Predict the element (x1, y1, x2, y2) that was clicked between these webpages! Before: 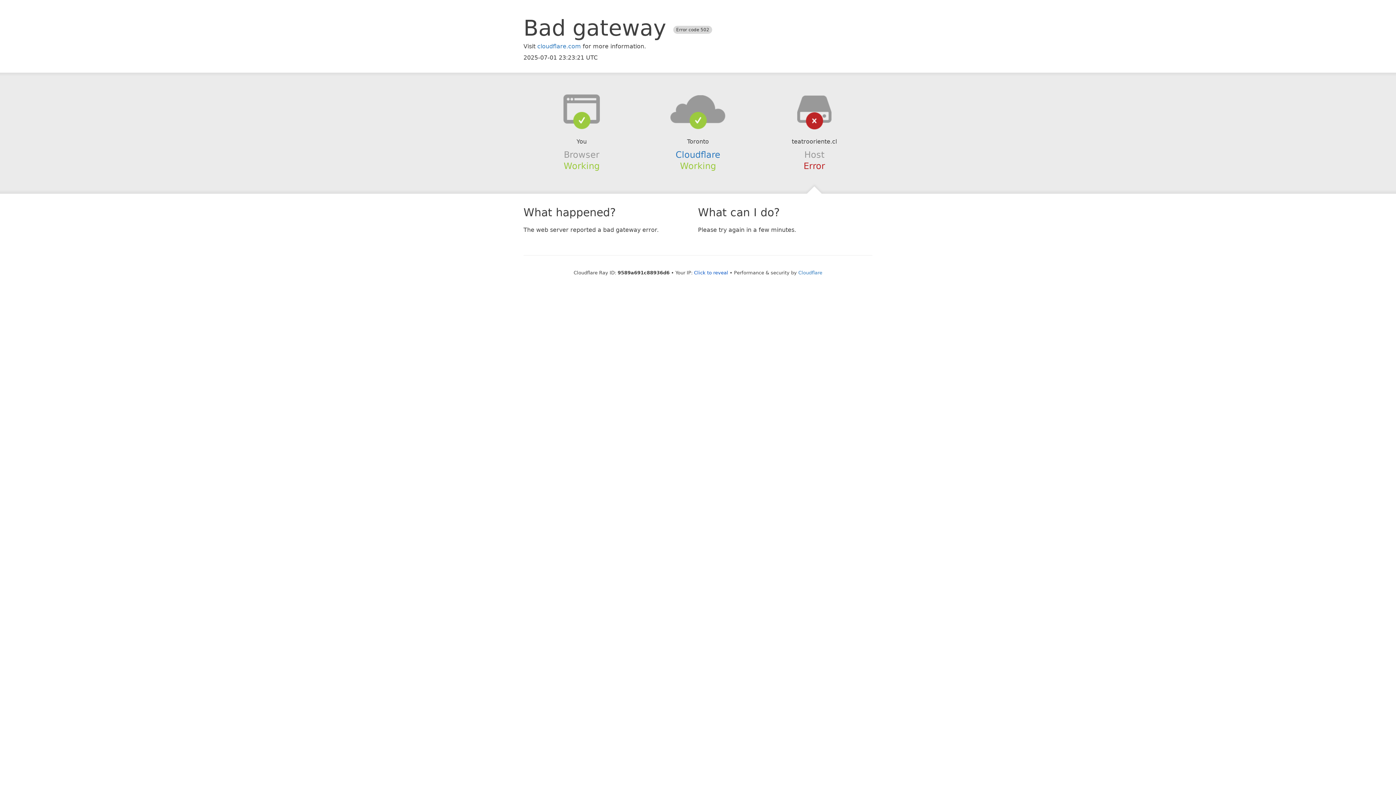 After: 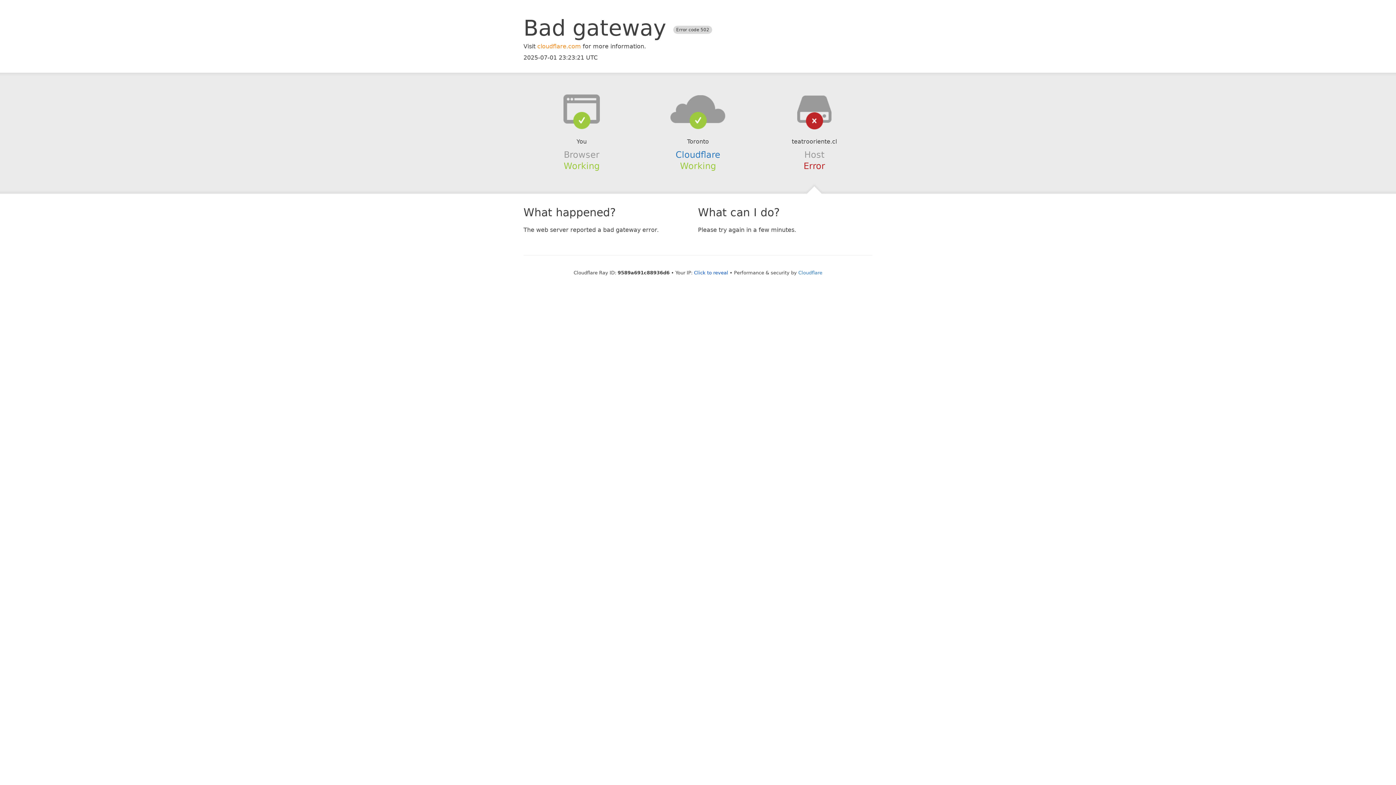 Action: bbox: (537, 42, 581, 49) label: cloudflare.com